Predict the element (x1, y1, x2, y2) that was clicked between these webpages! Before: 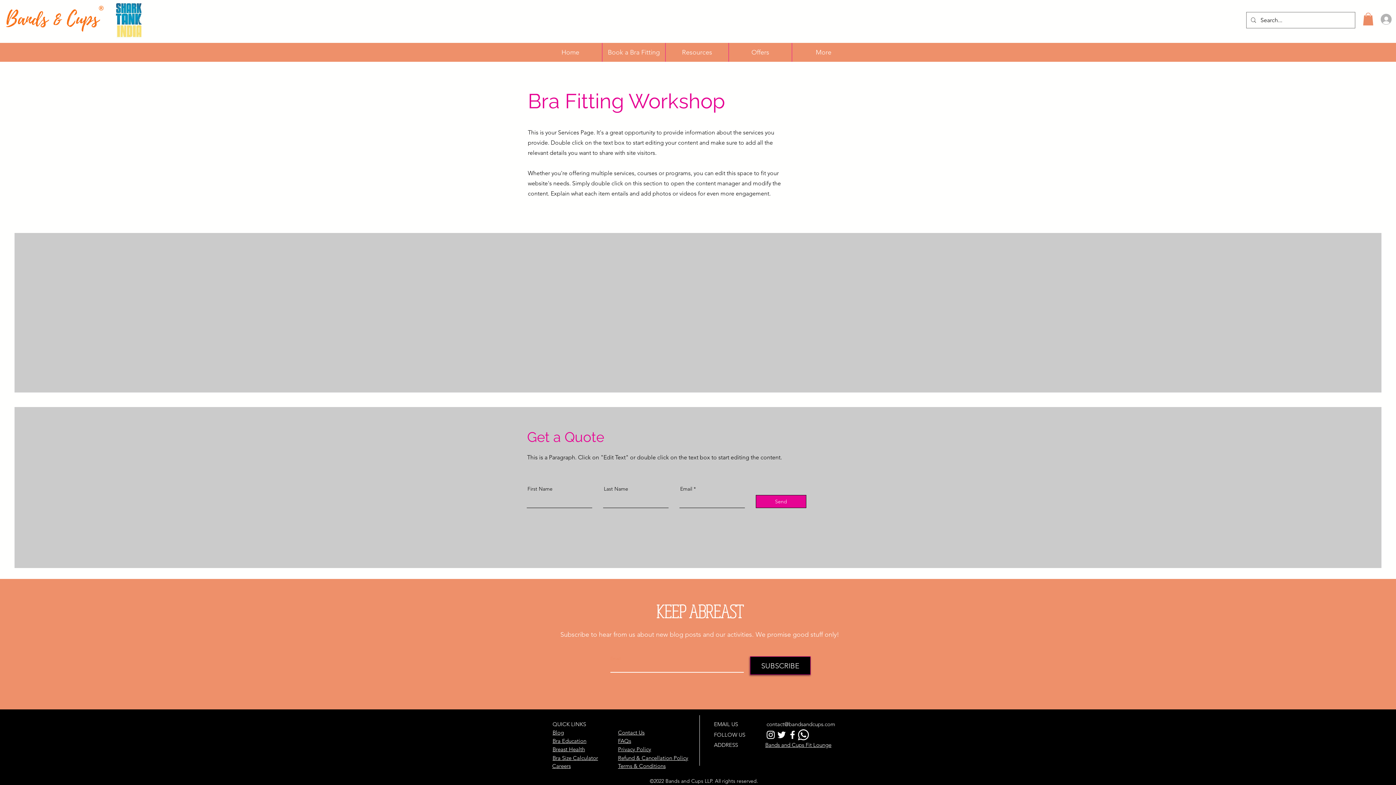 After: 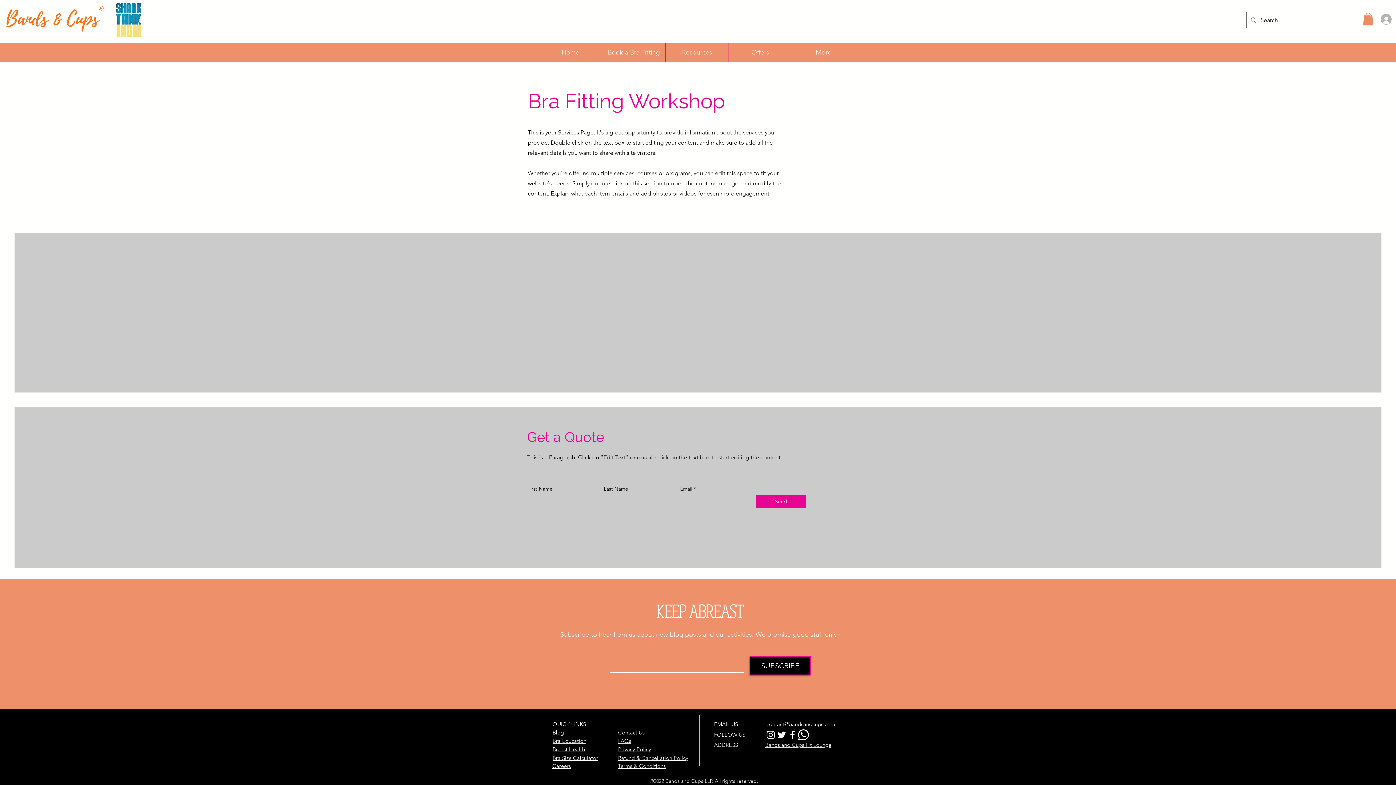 Action: label: Facebook bbox: (787, 729, 798, 740)